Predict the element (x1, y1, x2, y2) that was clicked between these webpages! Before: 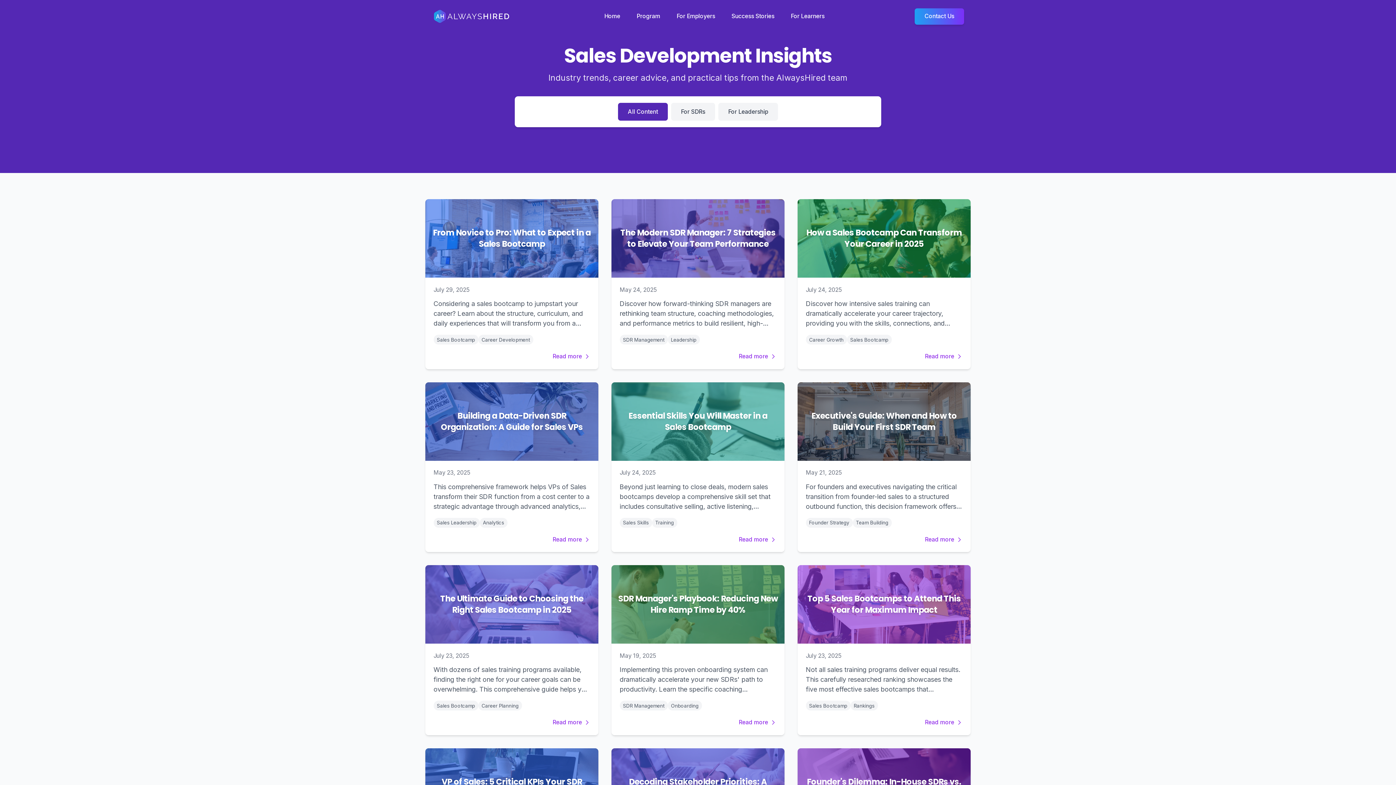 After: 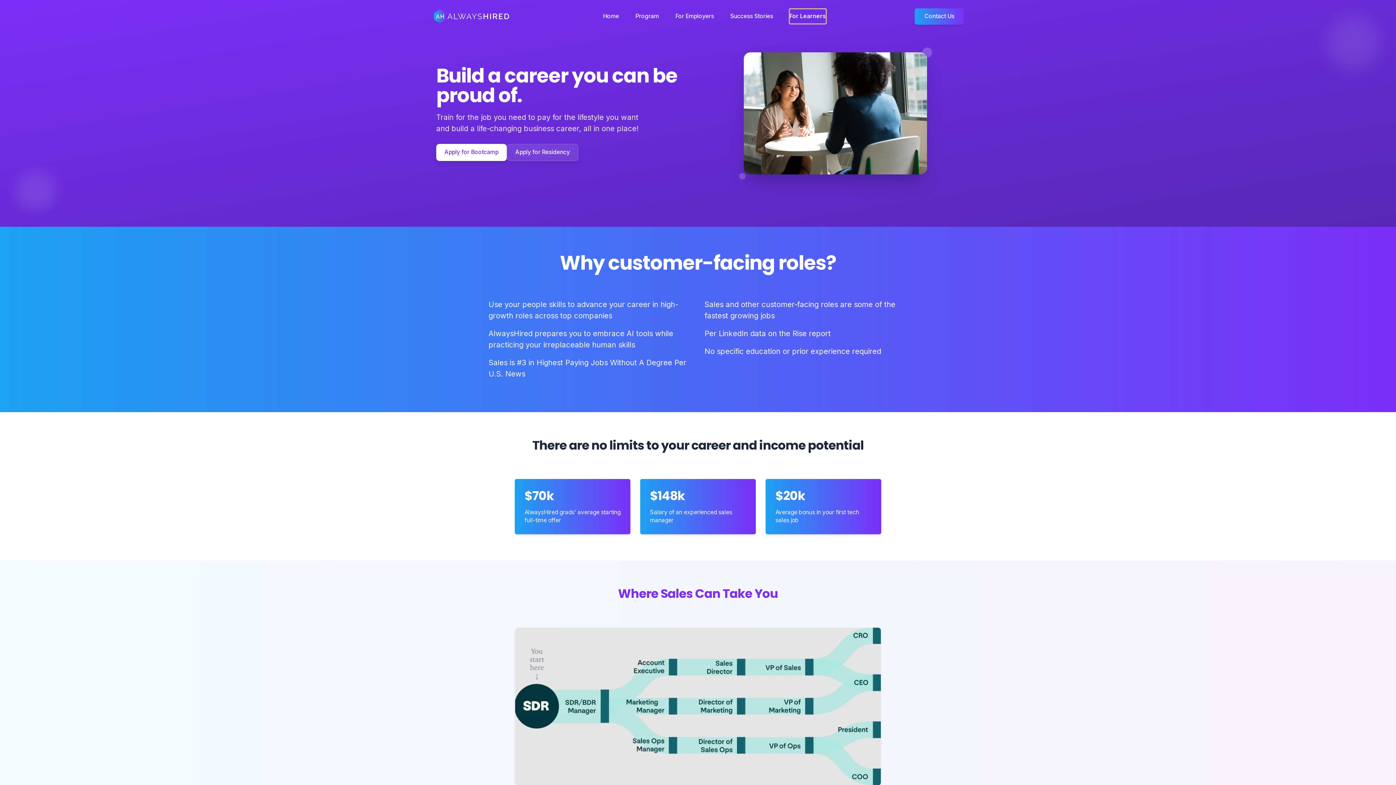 Action: bbox: (790, 9, 824, 23) label: For Learners